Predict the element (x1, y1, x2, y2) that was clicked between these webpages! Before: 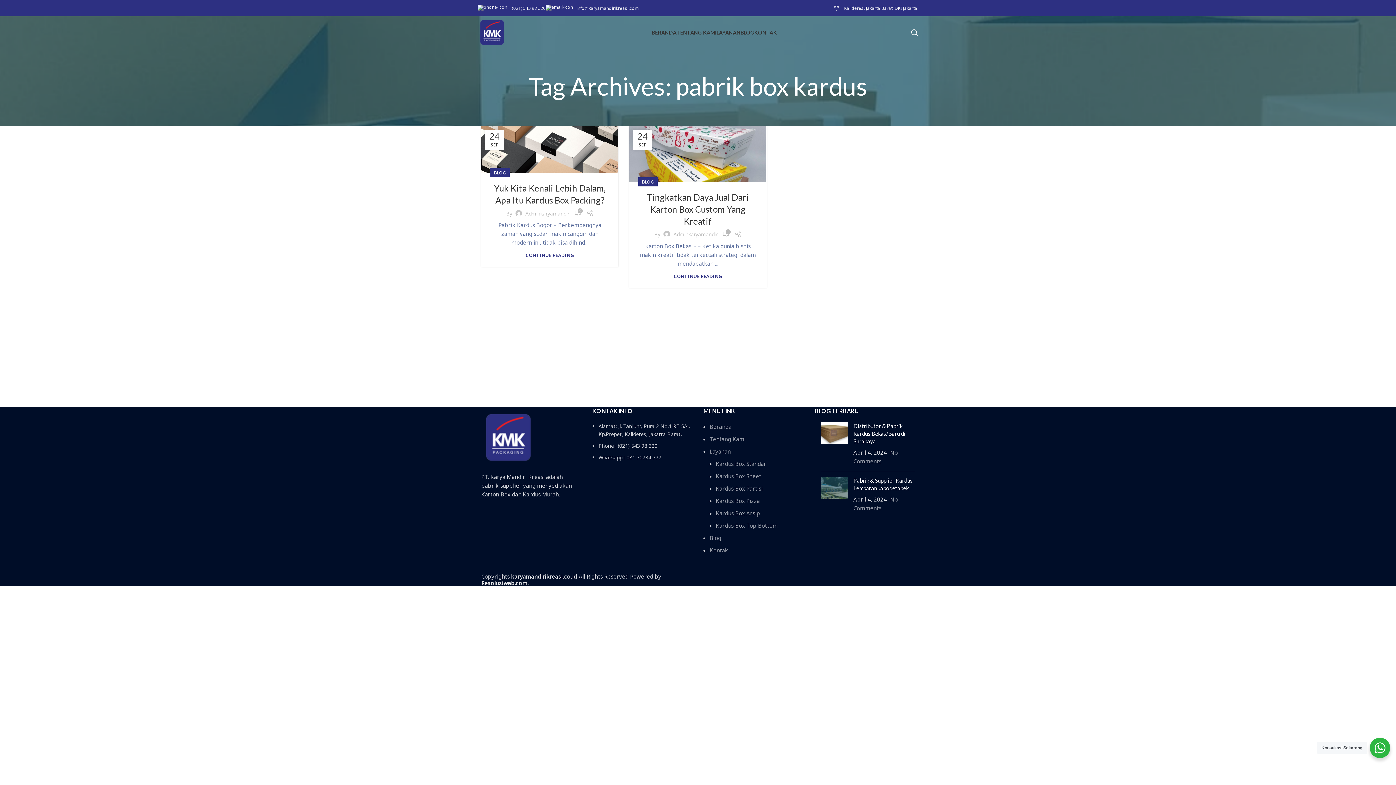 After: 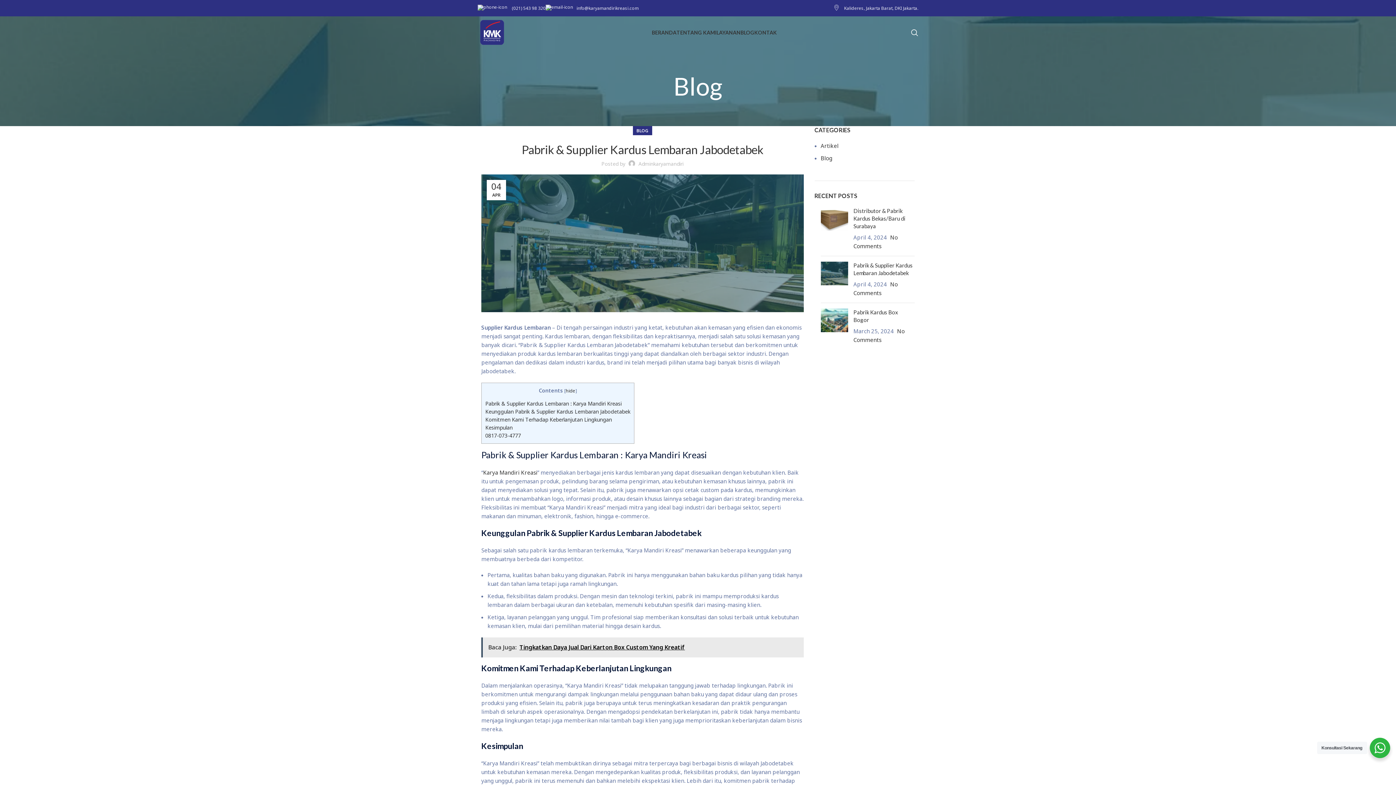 Action: bbox: (820, 477, 848, 512)